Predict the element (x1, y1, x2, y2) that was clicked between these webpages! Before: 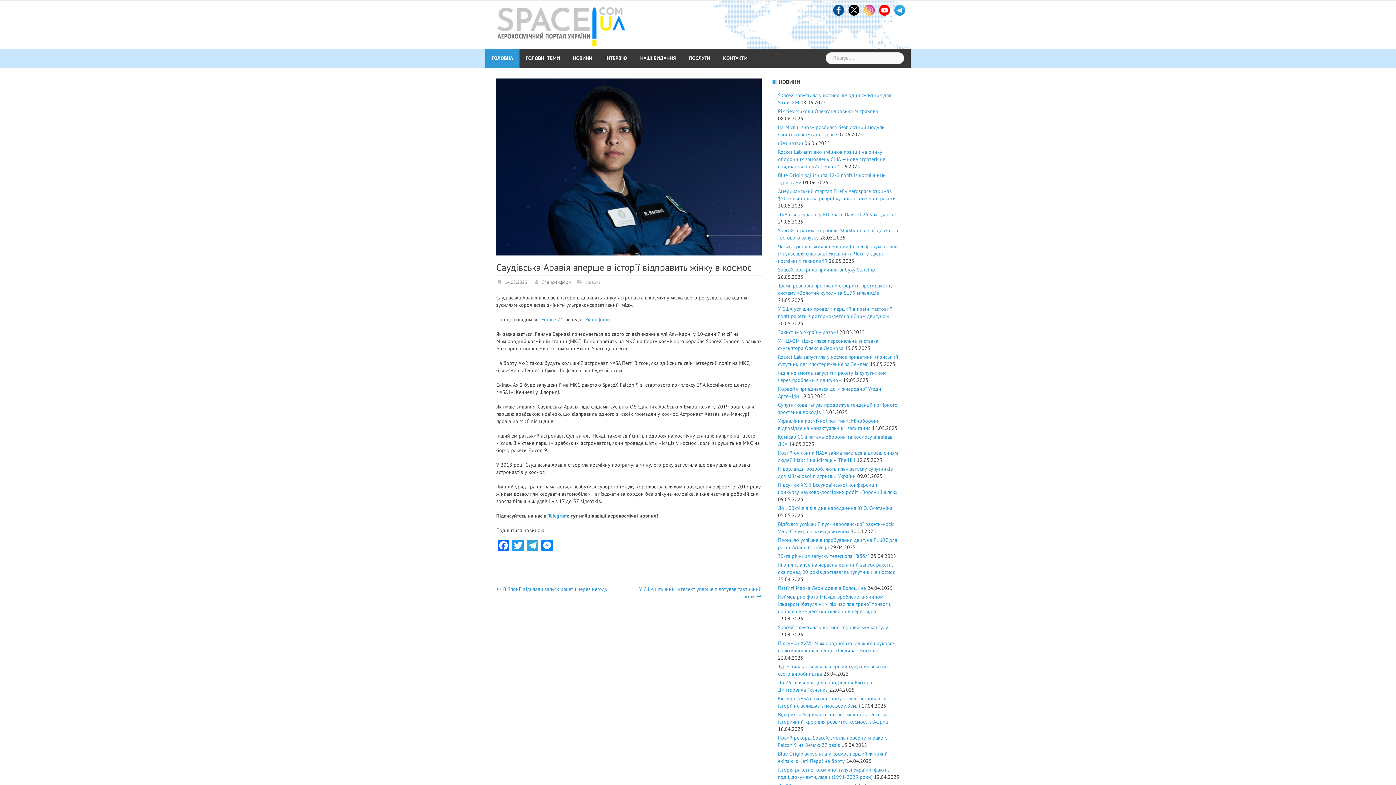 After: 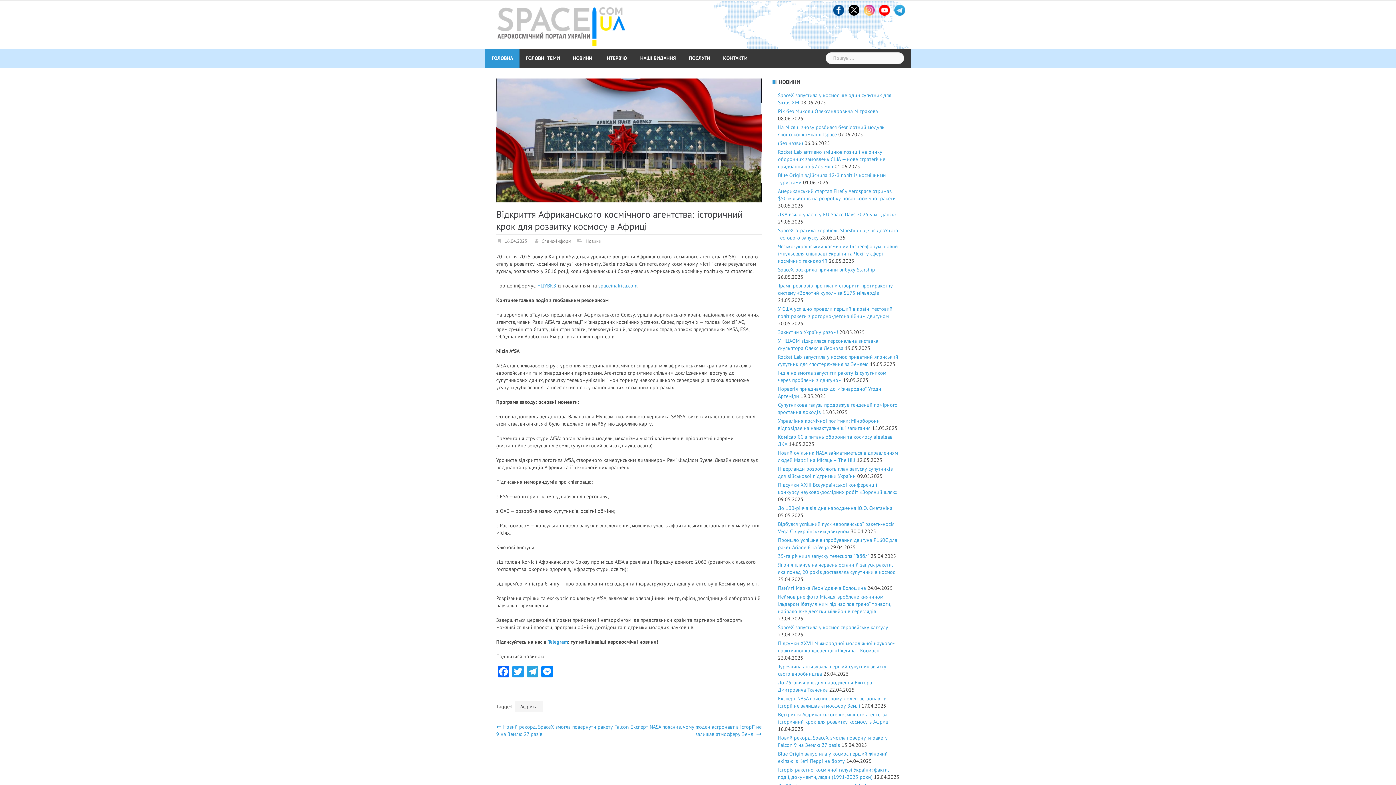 Action: label: Відкриття Африканського космічного агентства: історичний крок для розвитку космосу в Африці bbox: (778, 711, 890, 725)